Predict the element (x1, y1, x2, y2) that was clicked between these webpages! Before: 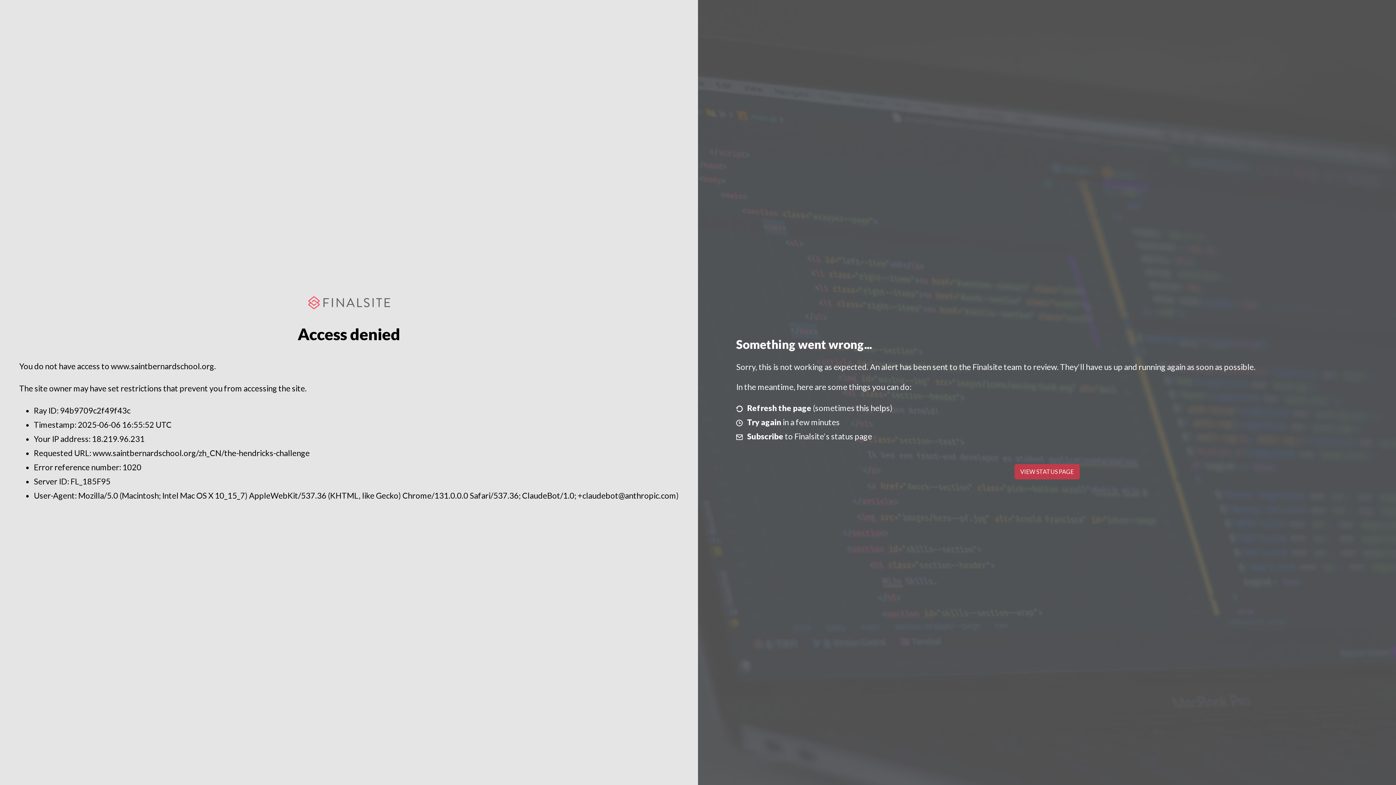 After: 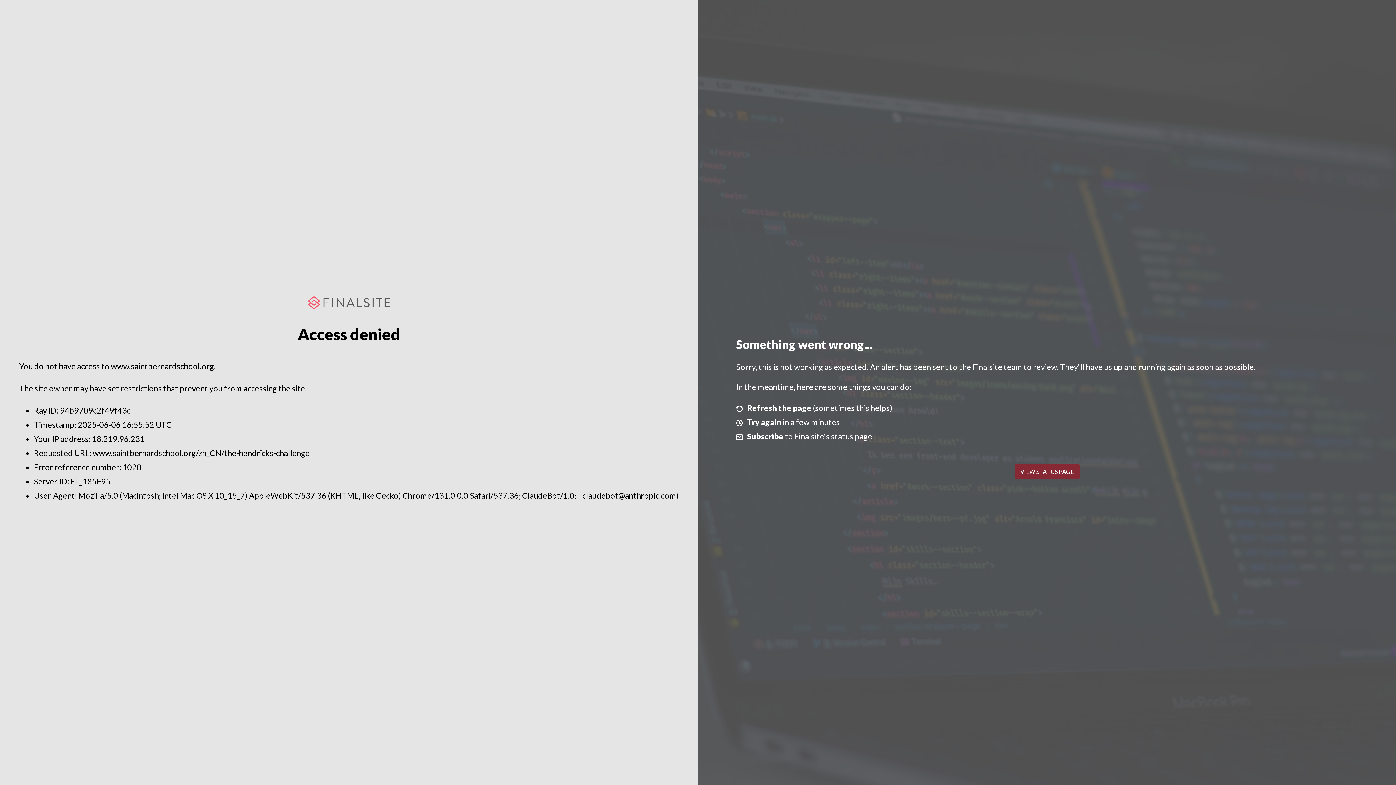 Action: bbox: (1014, 464, 1079, 479) label: VIEW STATUS PAGE